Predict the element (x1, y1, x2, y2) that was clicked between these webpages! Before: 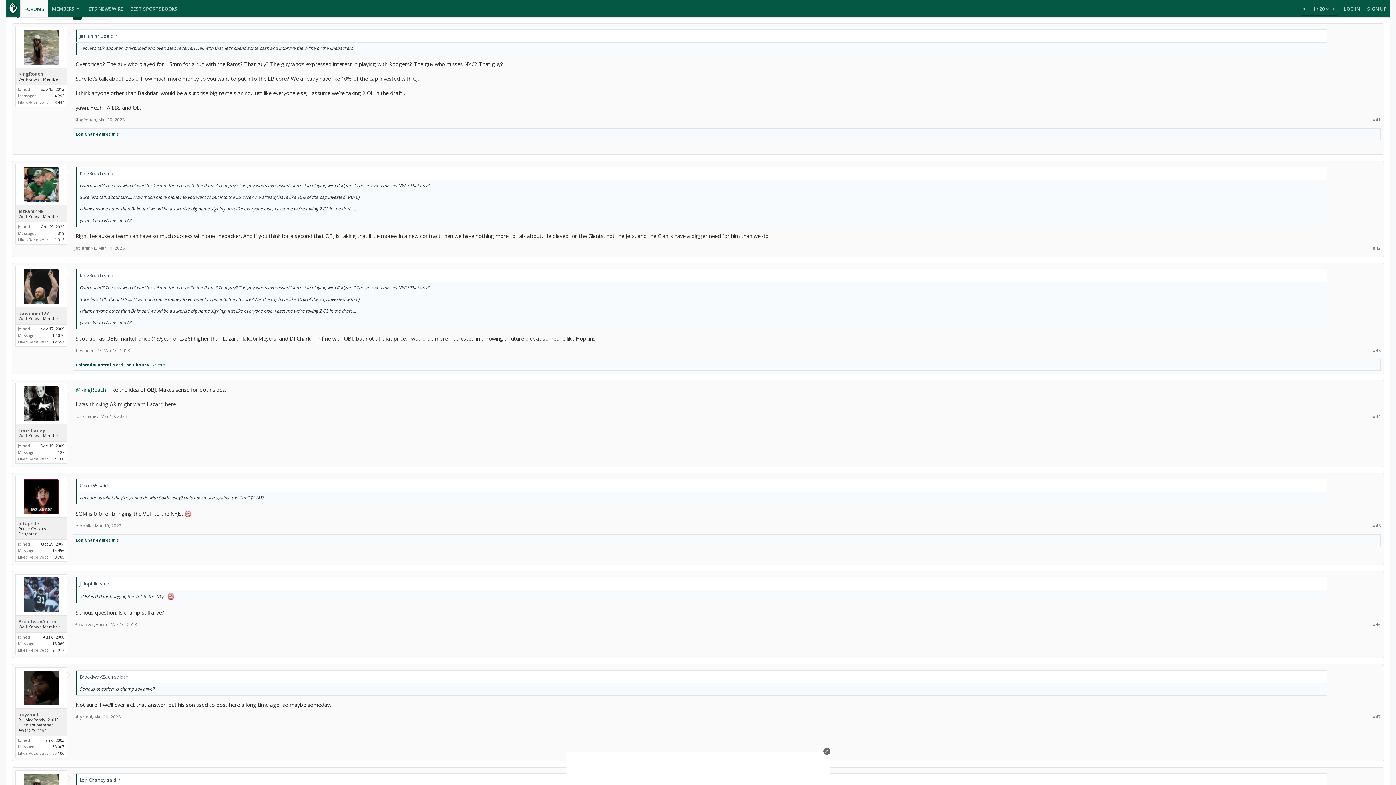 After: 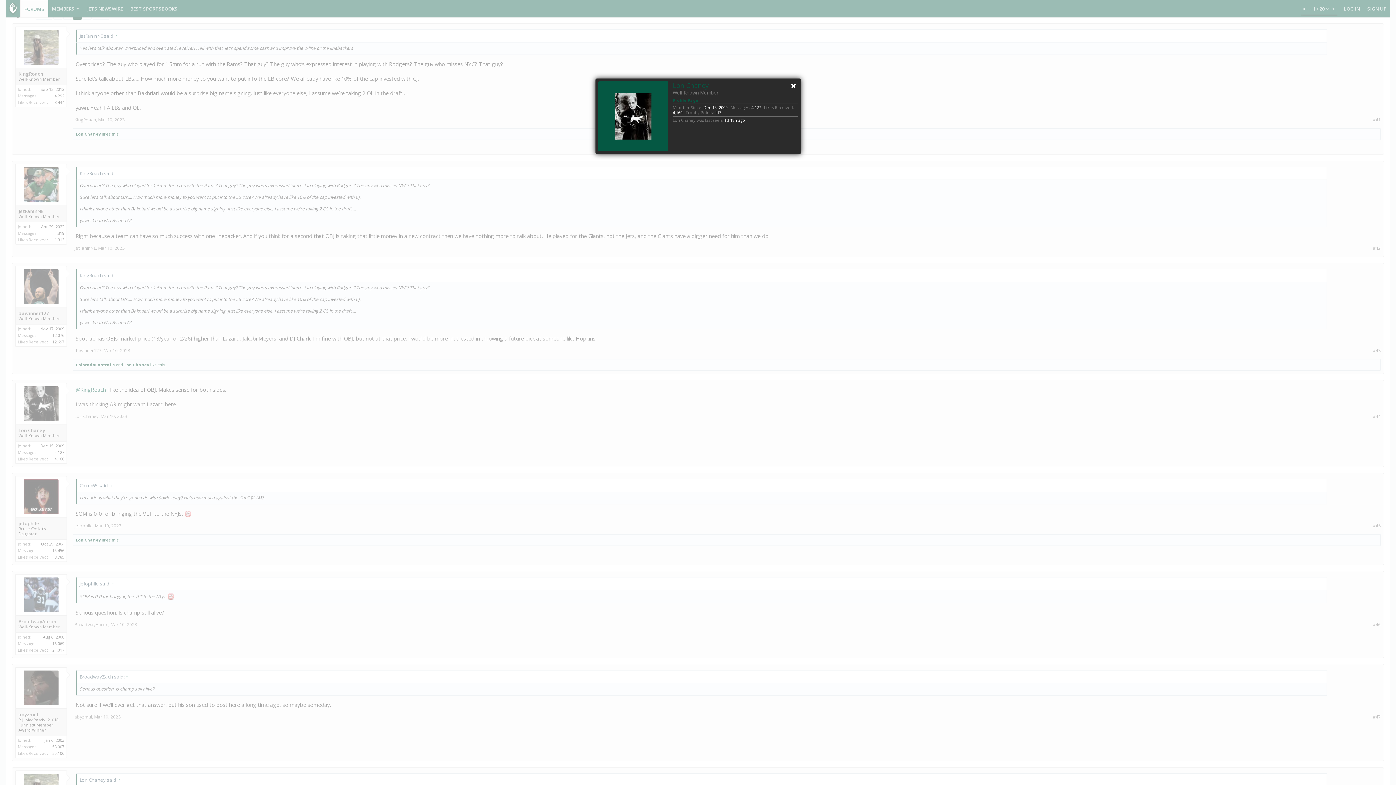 Action: bbox: (23, 386, 58, 421)